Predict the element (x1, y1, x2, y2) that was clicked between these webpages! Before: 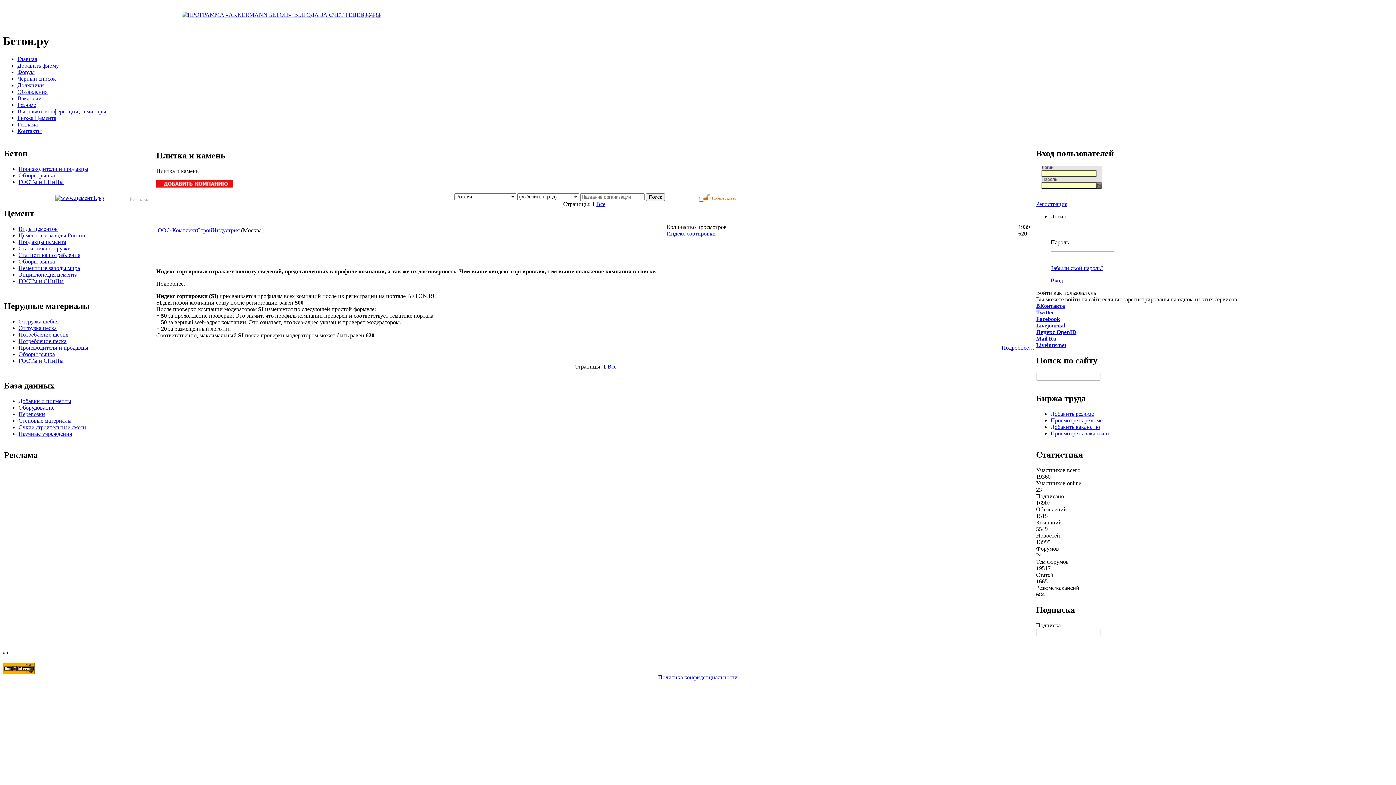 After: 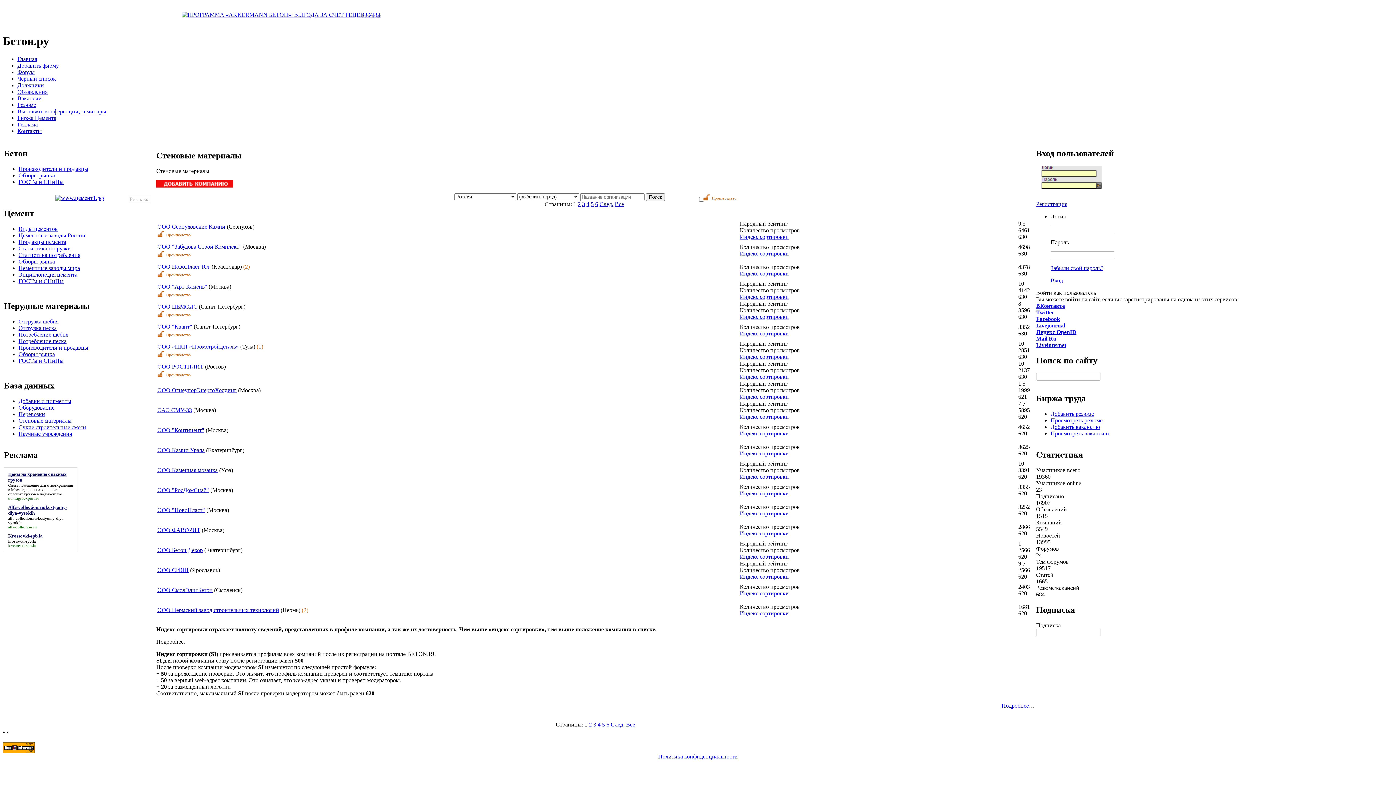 Action: label: Стеновые материалы bbox: (18, 417, 71, 423)